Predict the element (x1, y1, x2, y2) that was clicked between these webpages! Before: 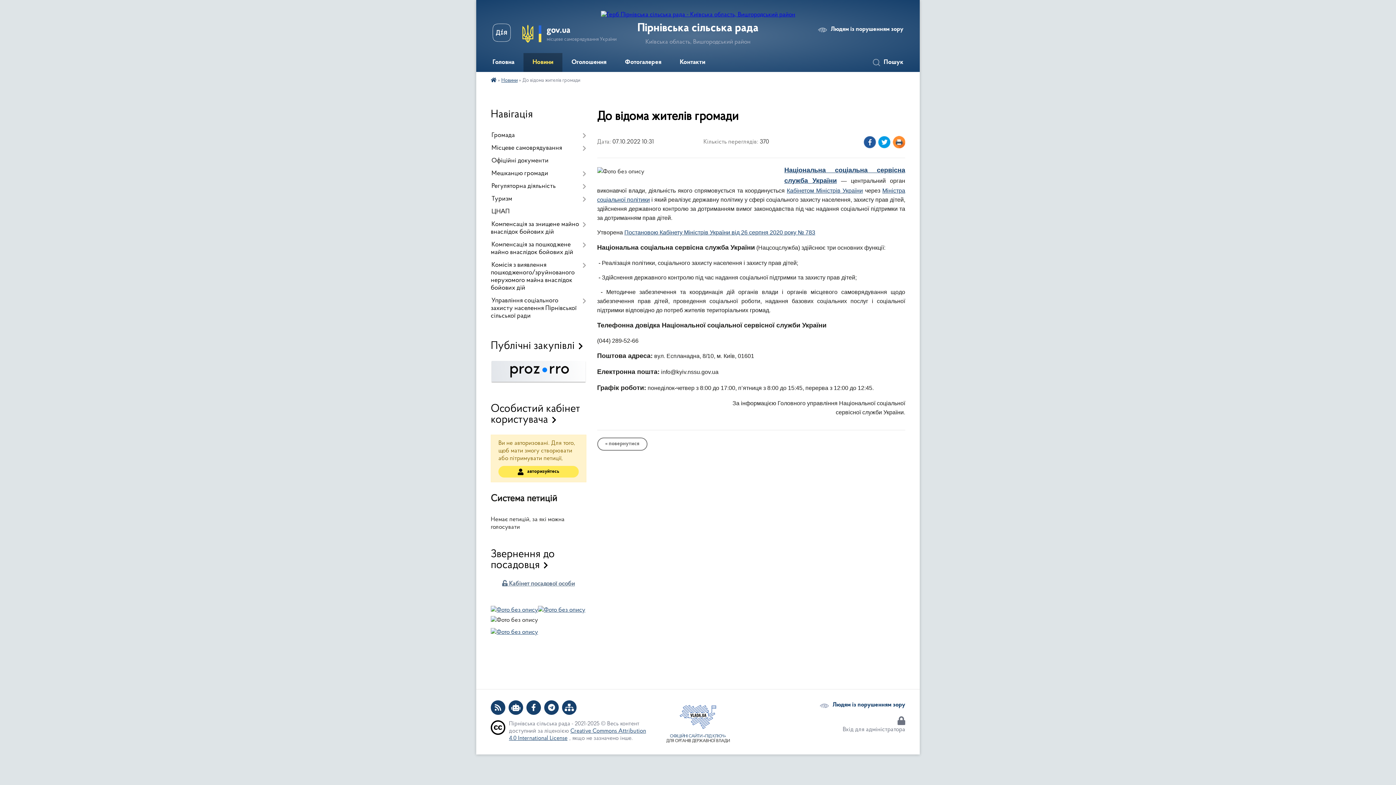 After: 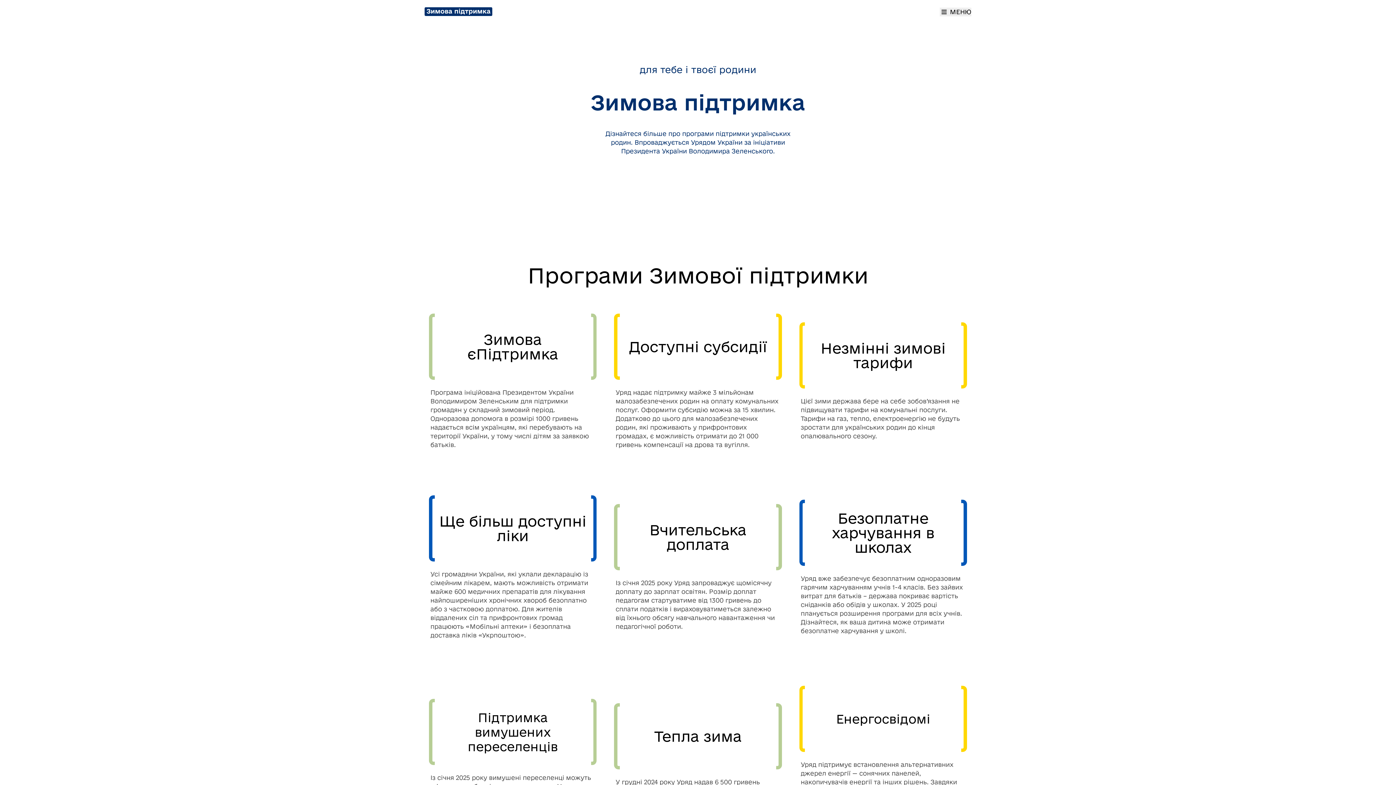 Action: bbox: (538, 607, 585, 613)